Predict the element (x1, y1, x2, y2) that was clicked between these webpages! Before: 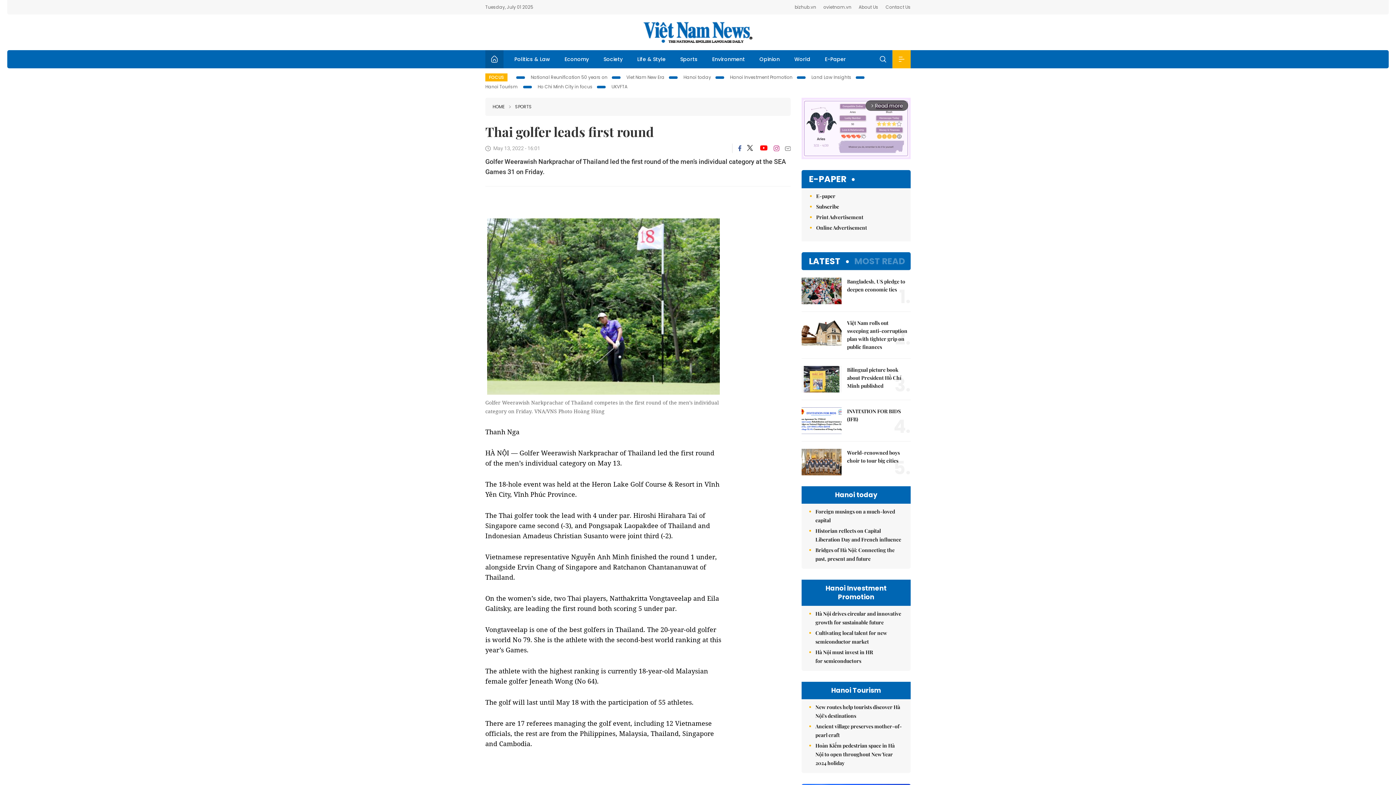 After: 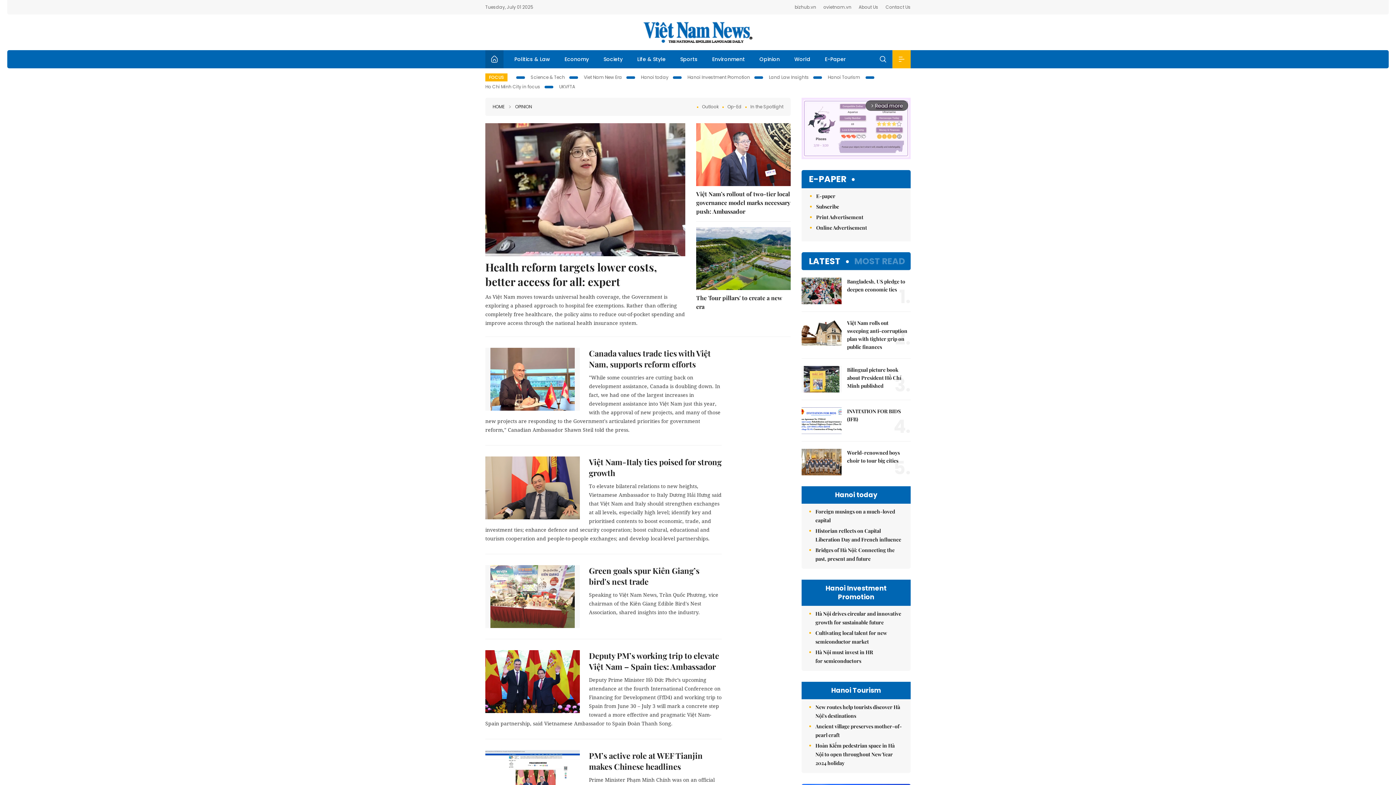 Action: bbox: (752, 50, 787, 68) label: Opinion